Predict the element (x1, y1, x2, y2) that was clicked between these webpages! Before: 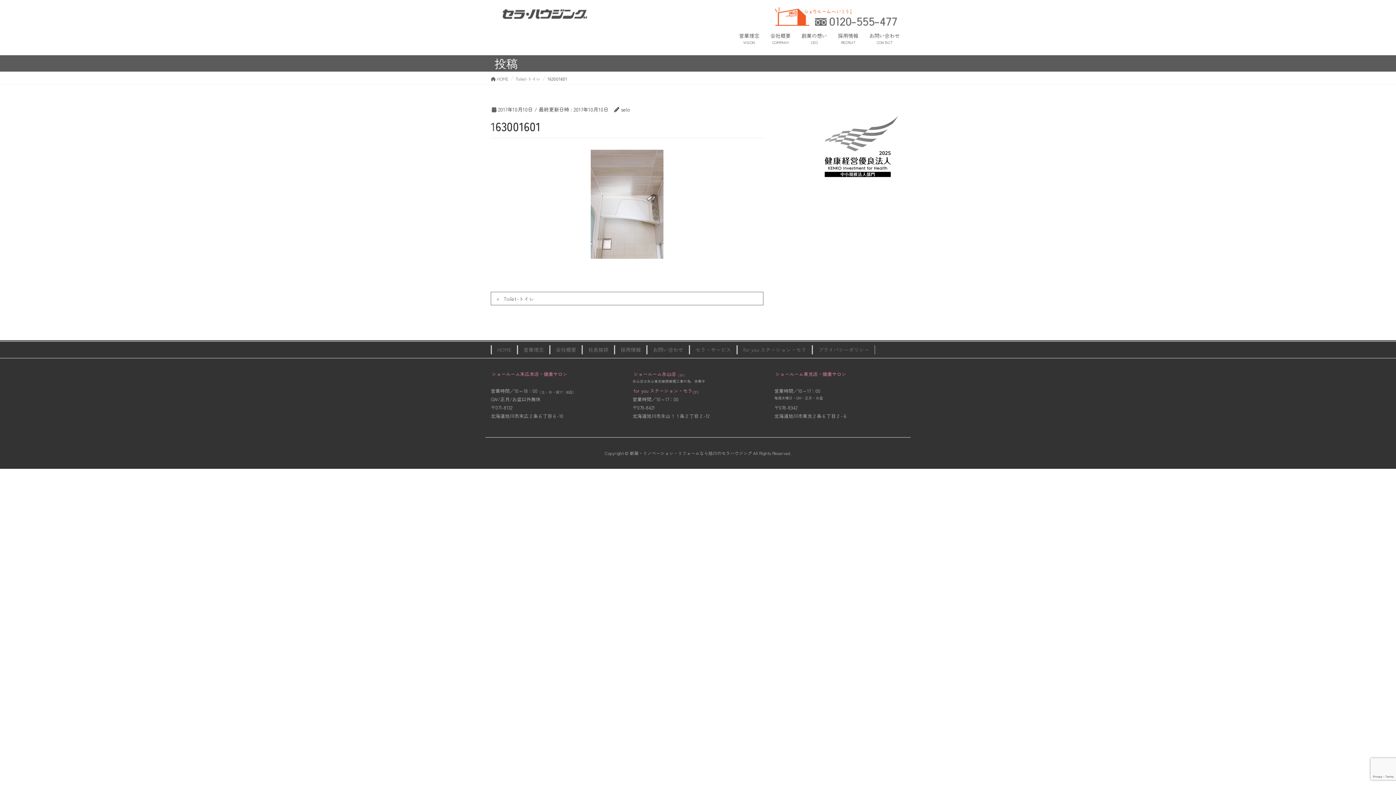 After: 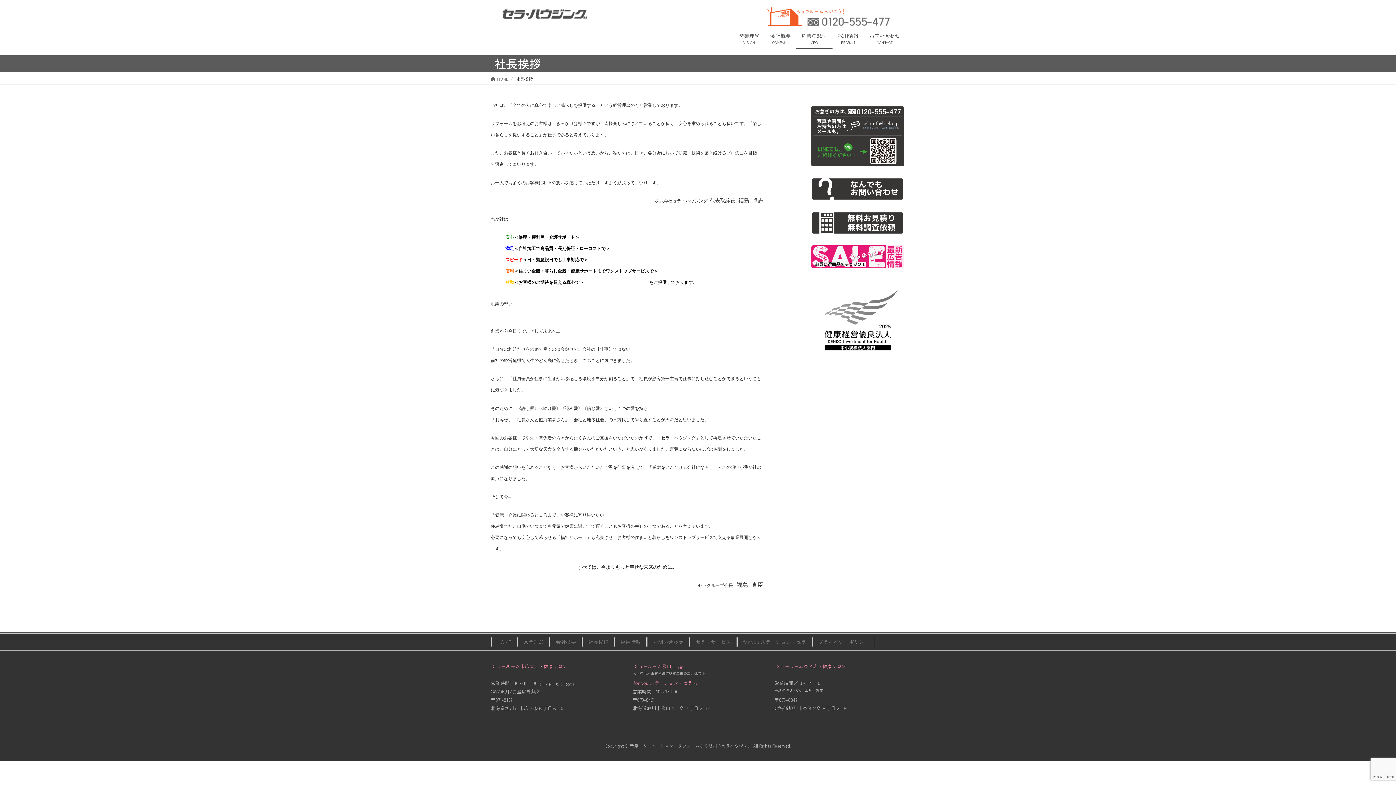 Action: label: 社長挨拶 bbox: (581, 345, 614, 354)